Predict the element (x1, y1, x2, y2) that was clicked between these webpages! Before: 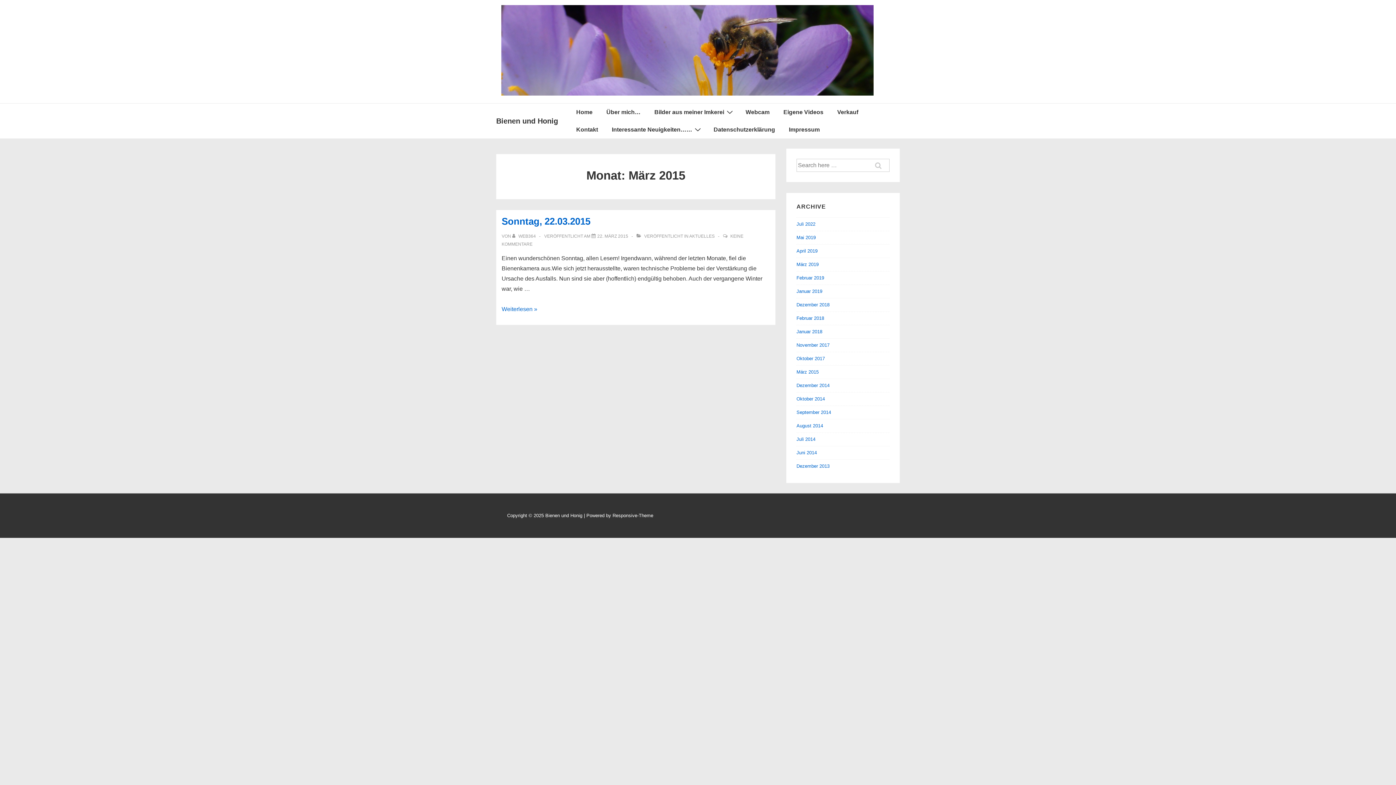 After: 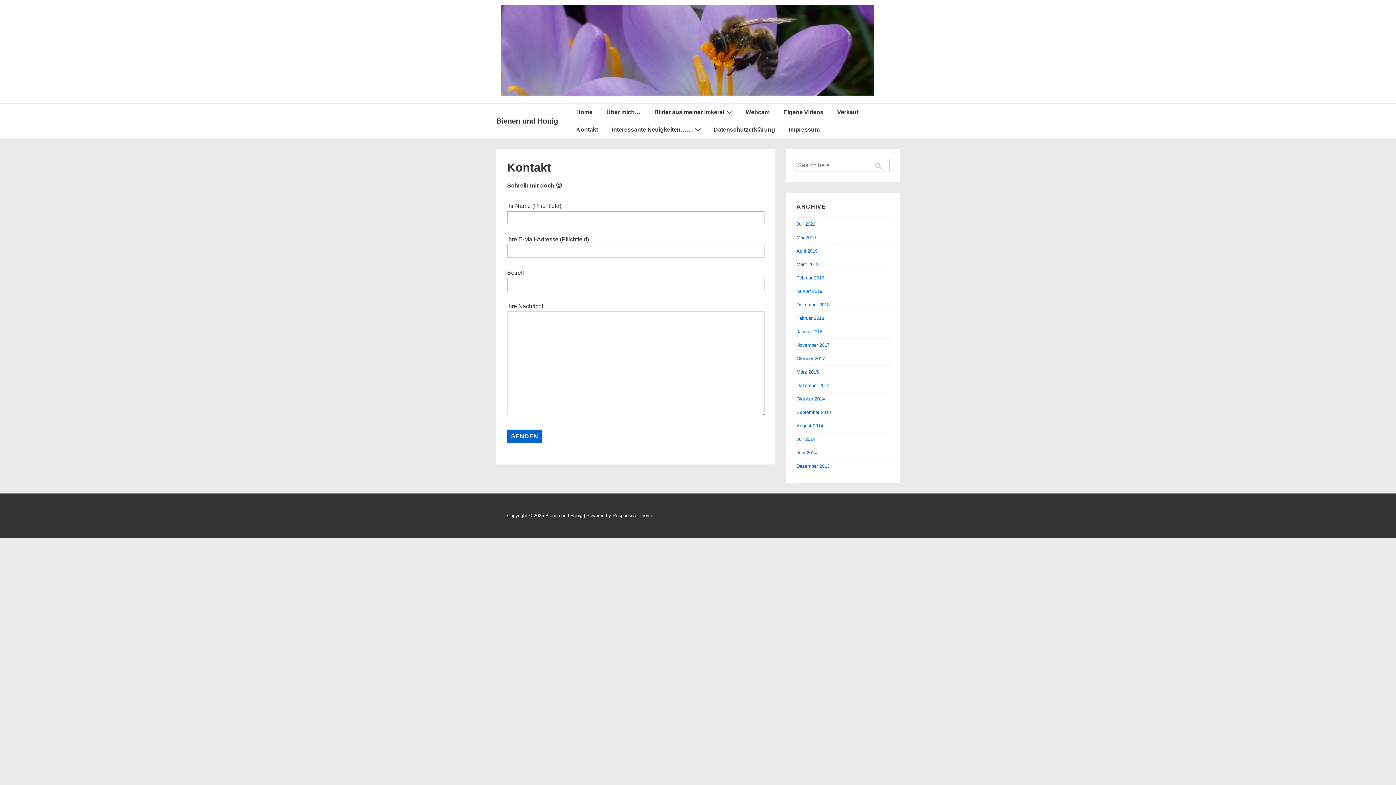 Action: label: Kontakt bbox: (569, 121, 604, 138)